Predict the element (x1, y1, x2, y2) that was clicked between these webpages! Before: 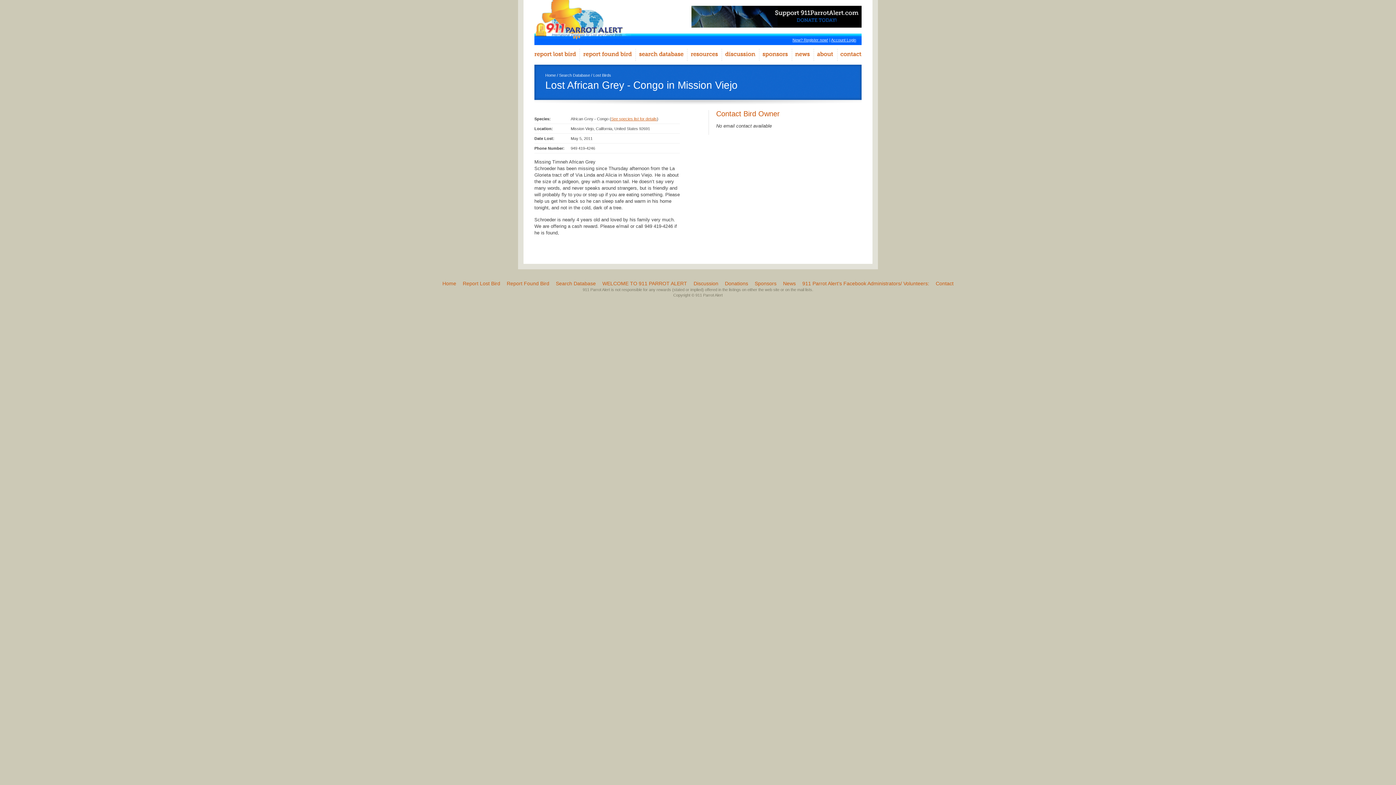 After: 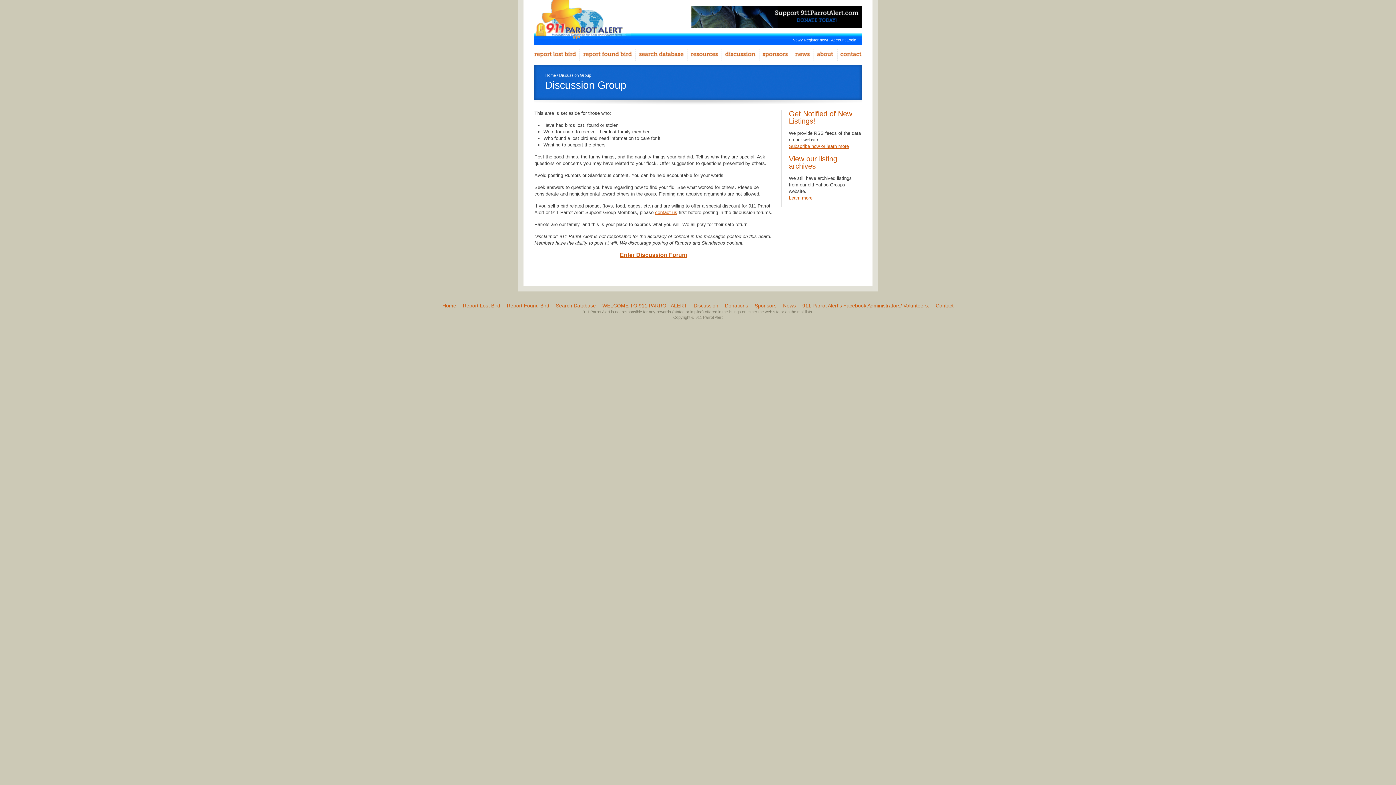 Action: label: Discussion bbox: (693, 280, 718, 286)